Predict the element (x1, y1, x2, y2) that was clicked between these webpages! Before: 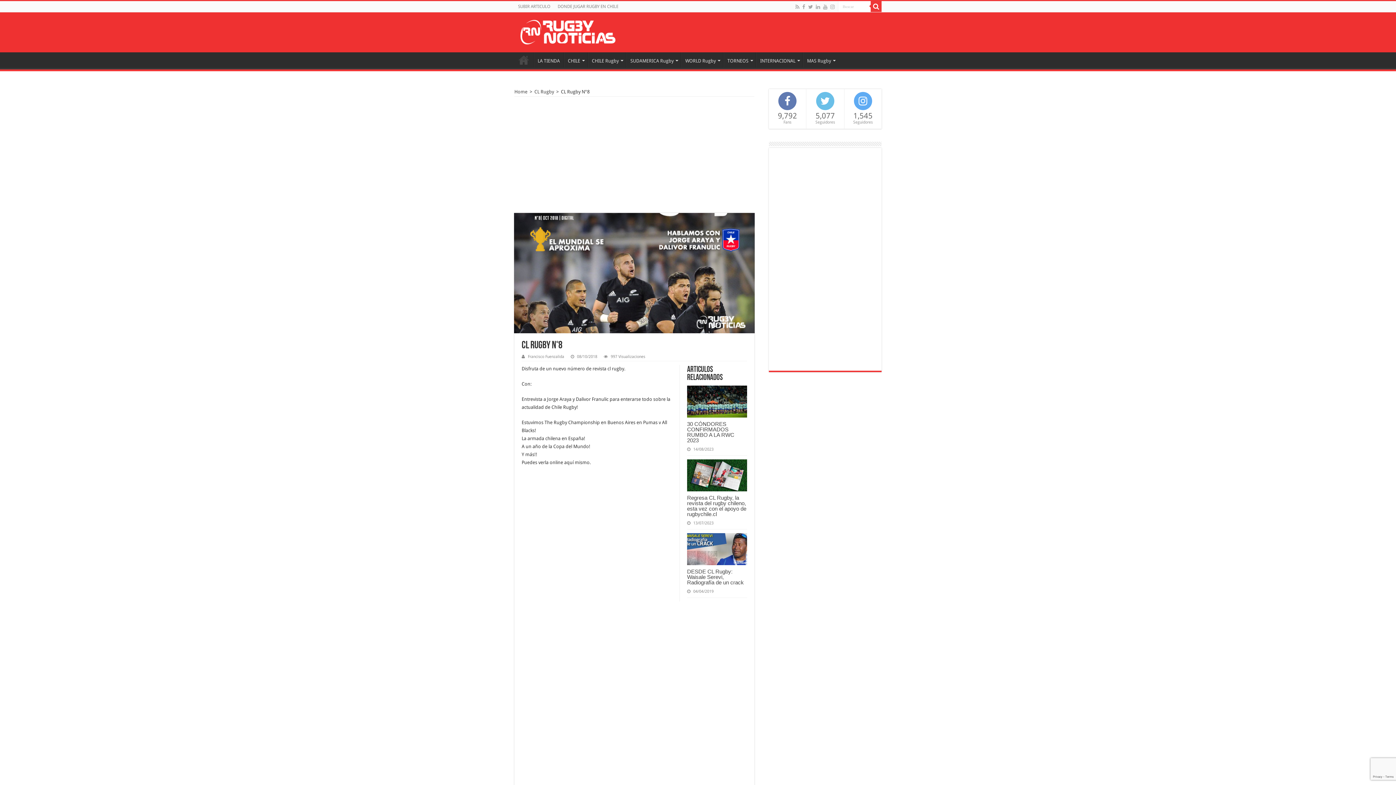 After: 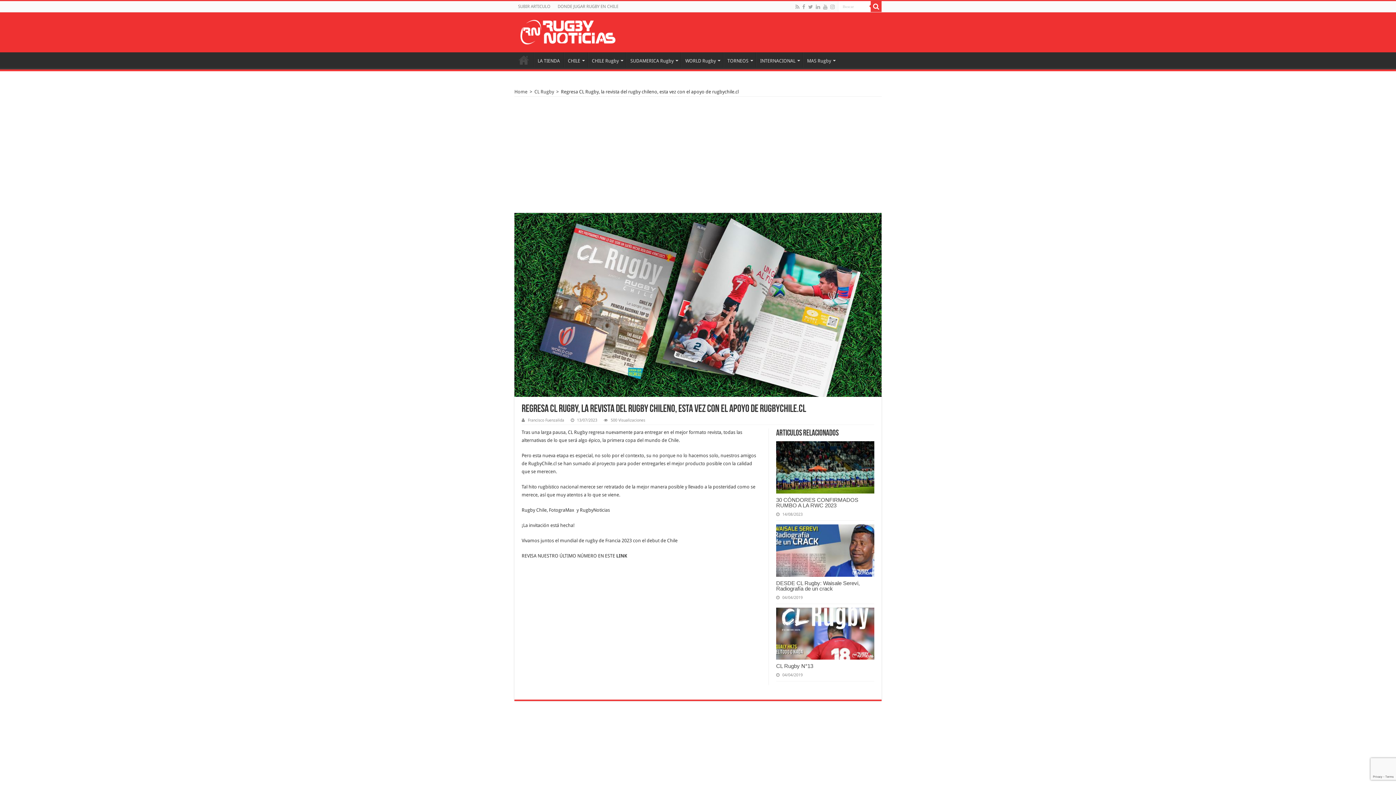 Action: label:   bbox: (687, 459, 747, 491)